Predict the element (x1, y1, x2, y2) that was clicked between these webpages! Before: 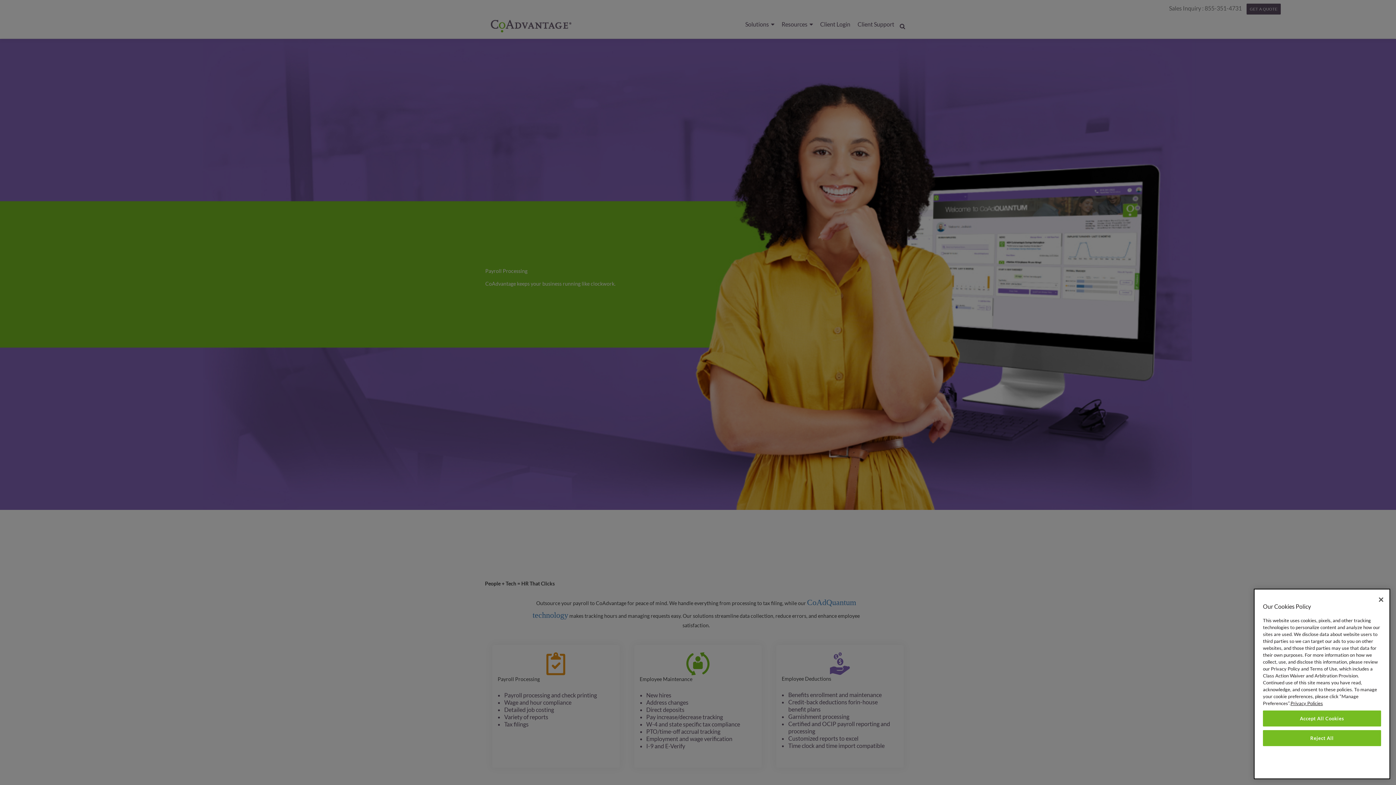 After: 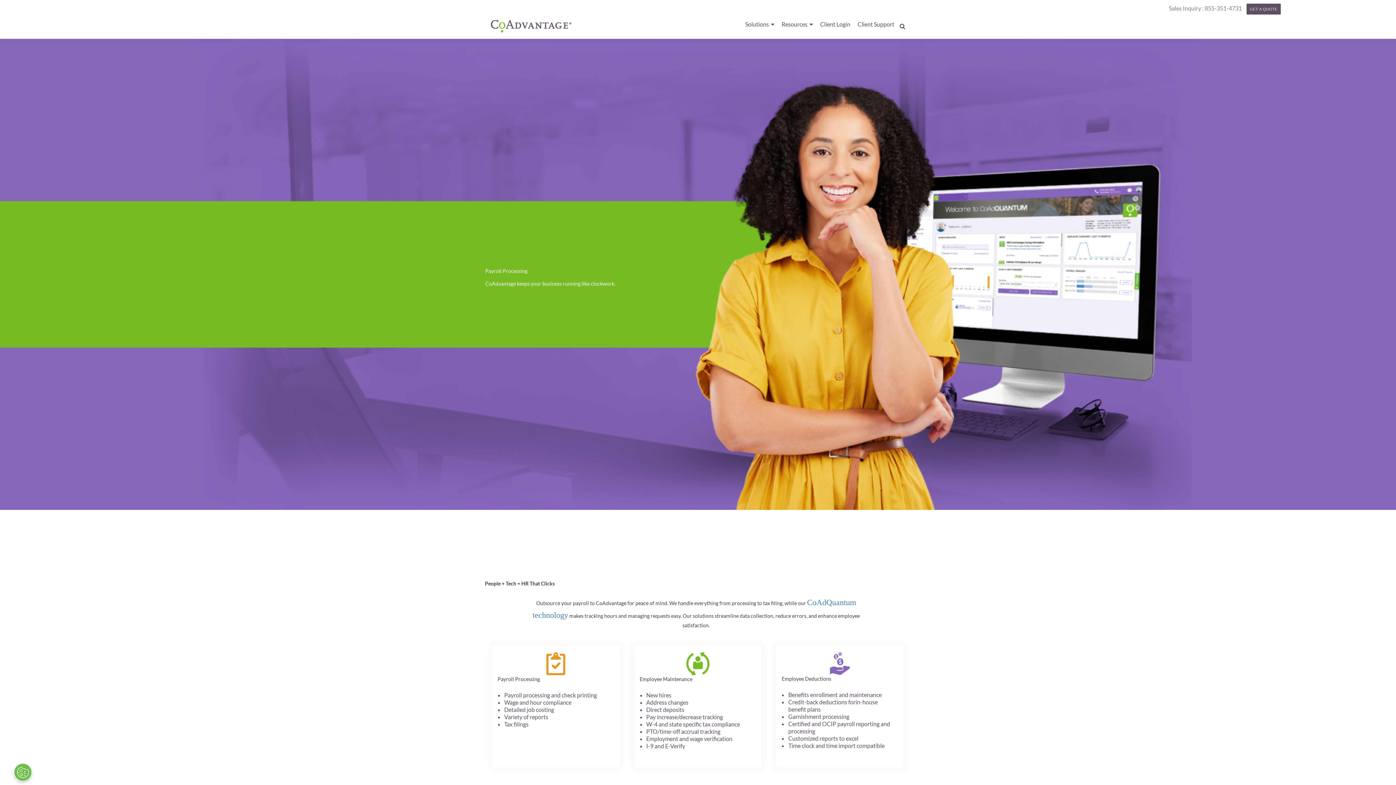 Action: bbox: (1373, 592, 1389, 608) label: Close